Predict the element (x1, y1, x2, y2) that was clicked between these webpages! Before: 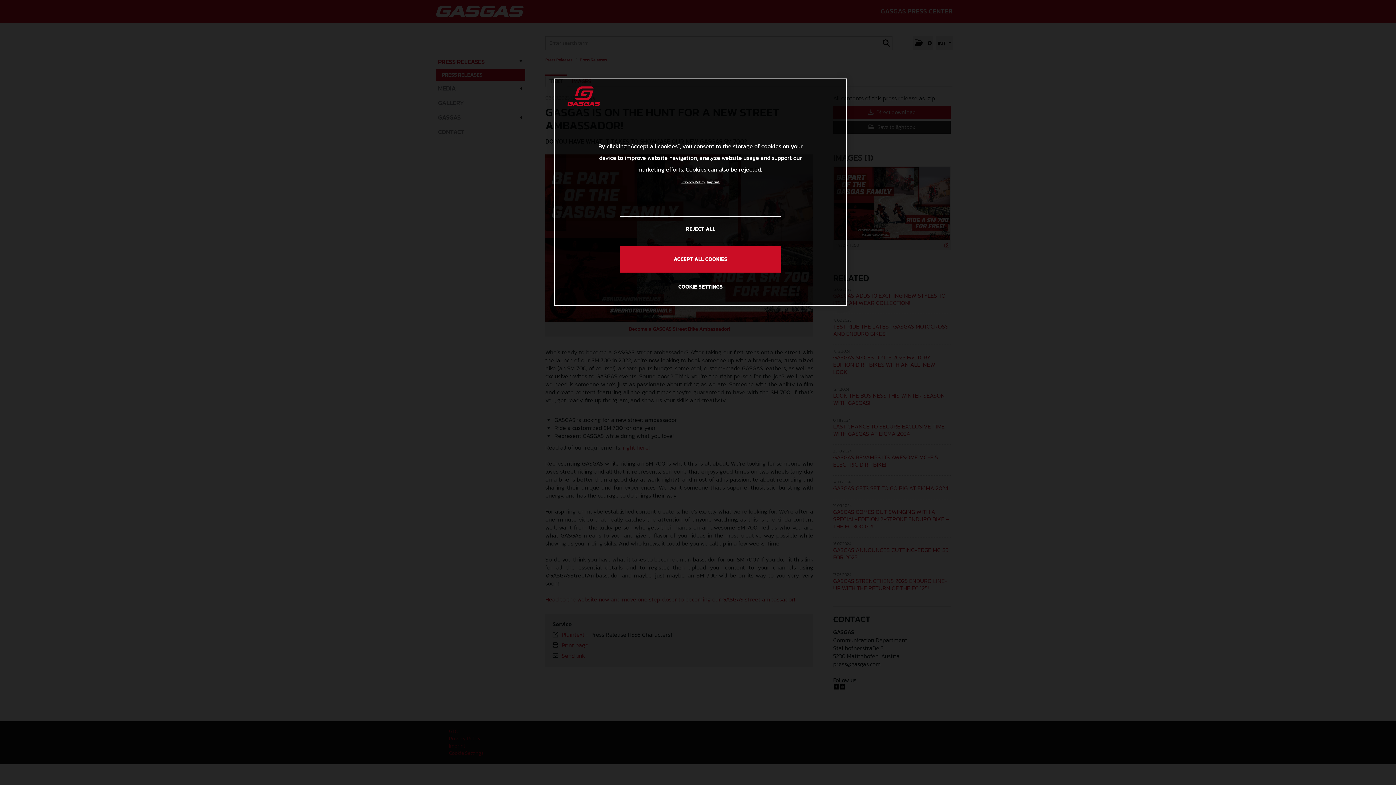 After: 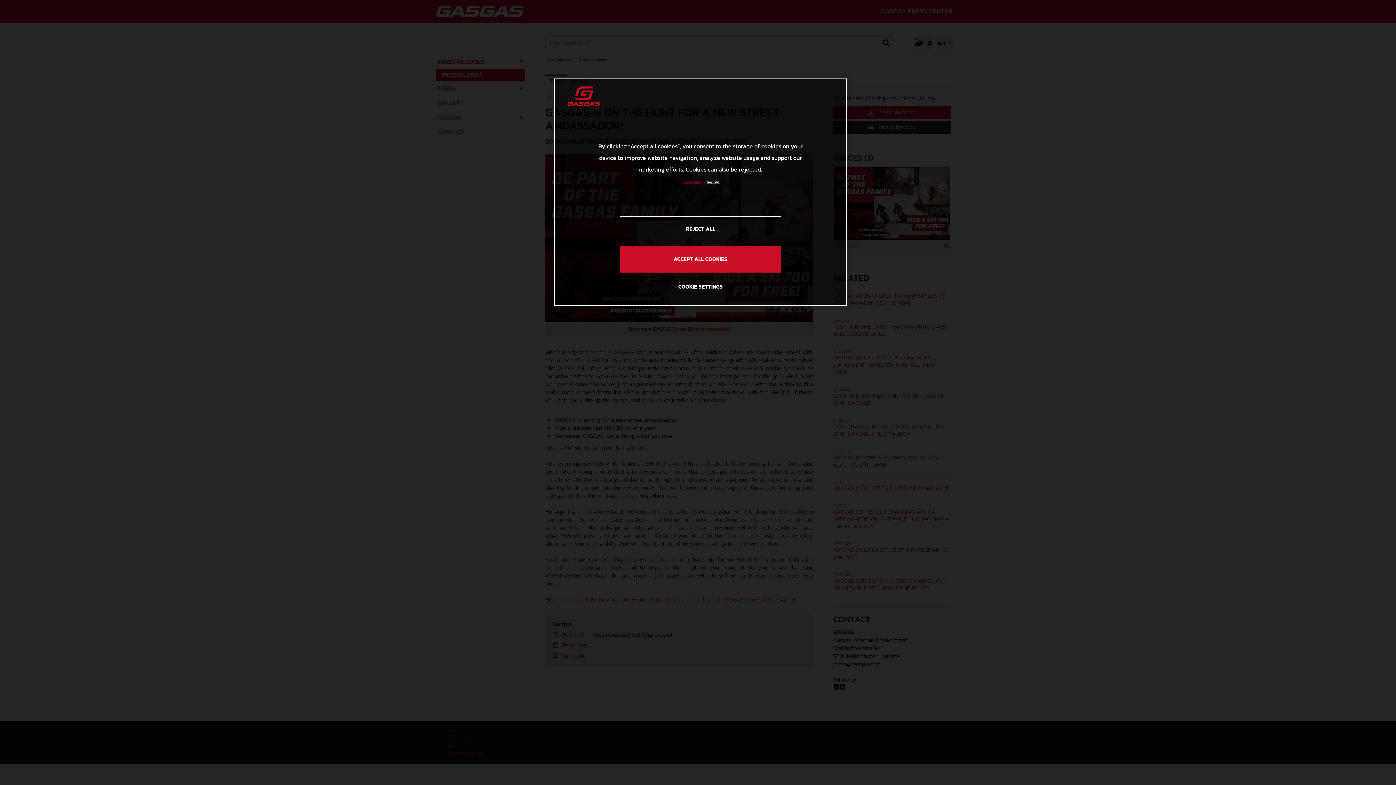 Action: label: Link to the privacy policy, opens in a new tab bbox: (681, 179, 705, 184)